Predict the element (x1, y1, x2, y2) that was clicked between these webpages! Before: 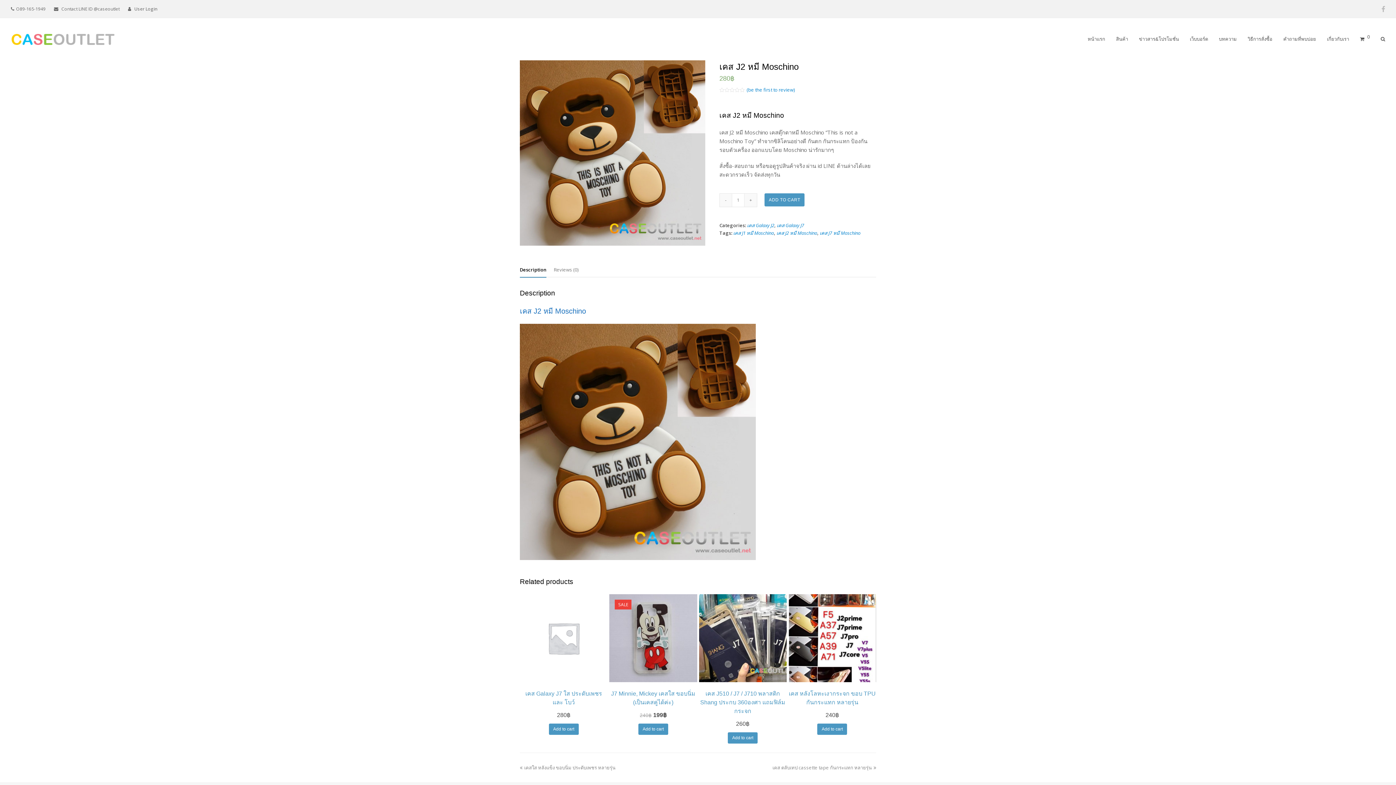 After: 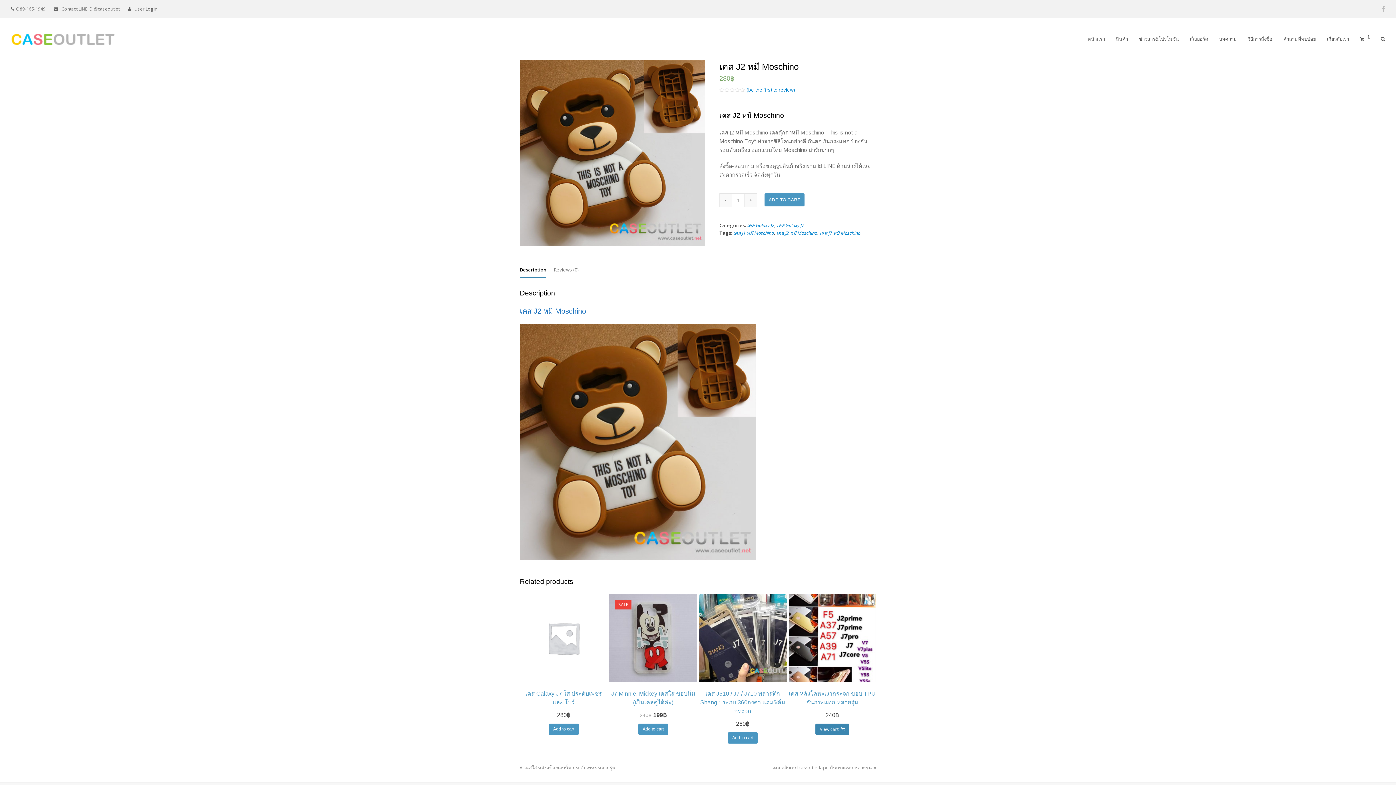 Action: label: Add “เคส หลังโลหะเงากระจก ขอบ TPU กันกระแทก หลายรุ่น” to your cart bbox: (817, 723, 847, 735)